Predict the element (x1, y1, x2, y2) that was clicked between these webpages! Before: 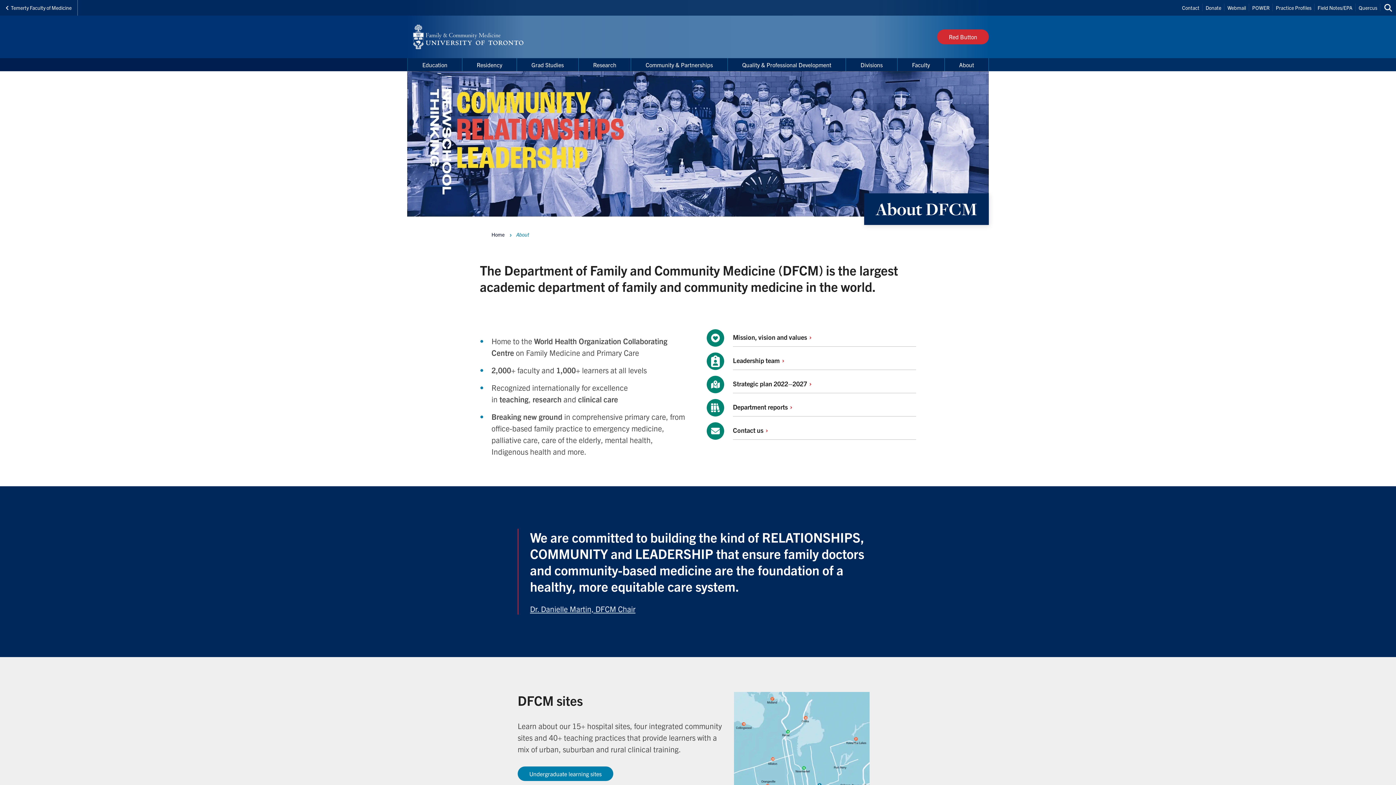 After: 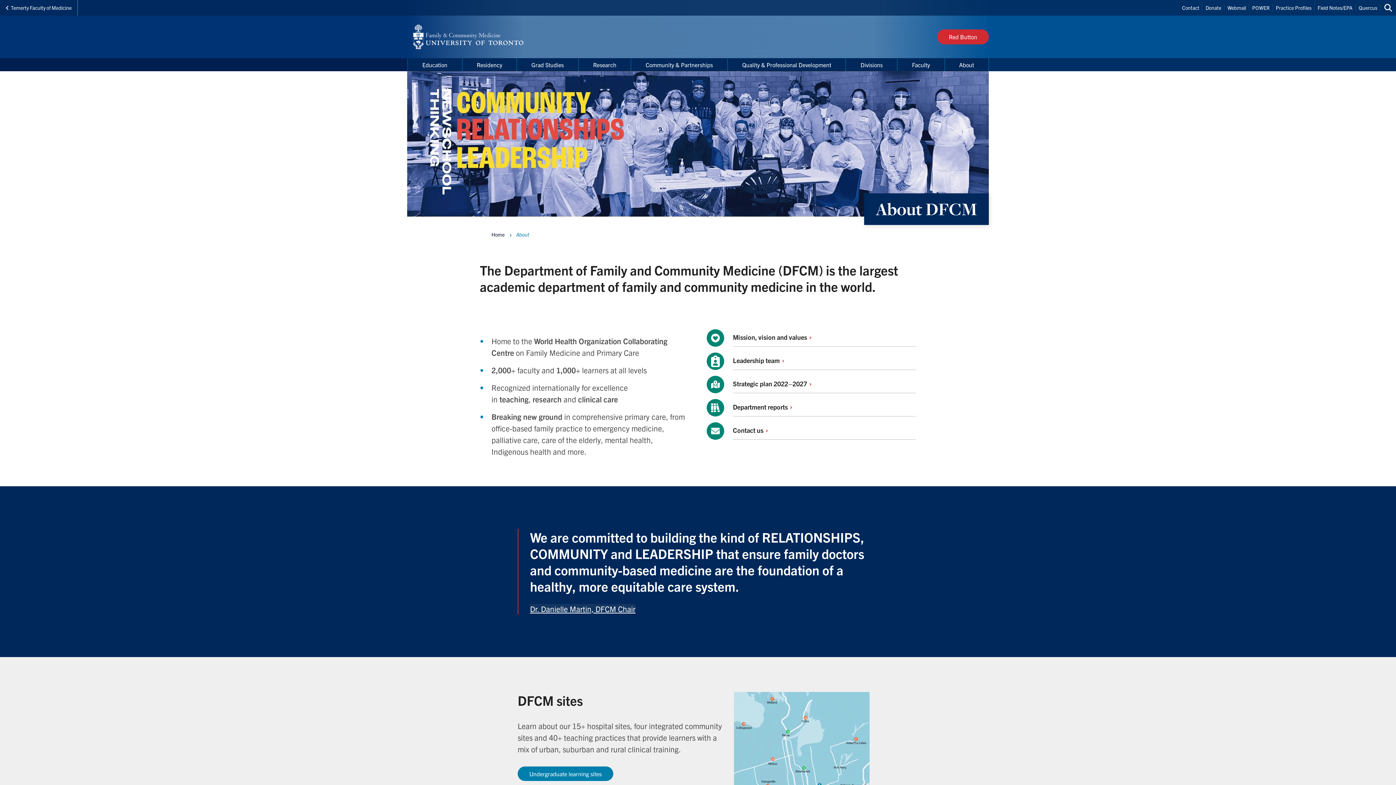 Action: label: Dr. Danielle Martin, DFCM Chair bbox: (530, 604, 635, 613)